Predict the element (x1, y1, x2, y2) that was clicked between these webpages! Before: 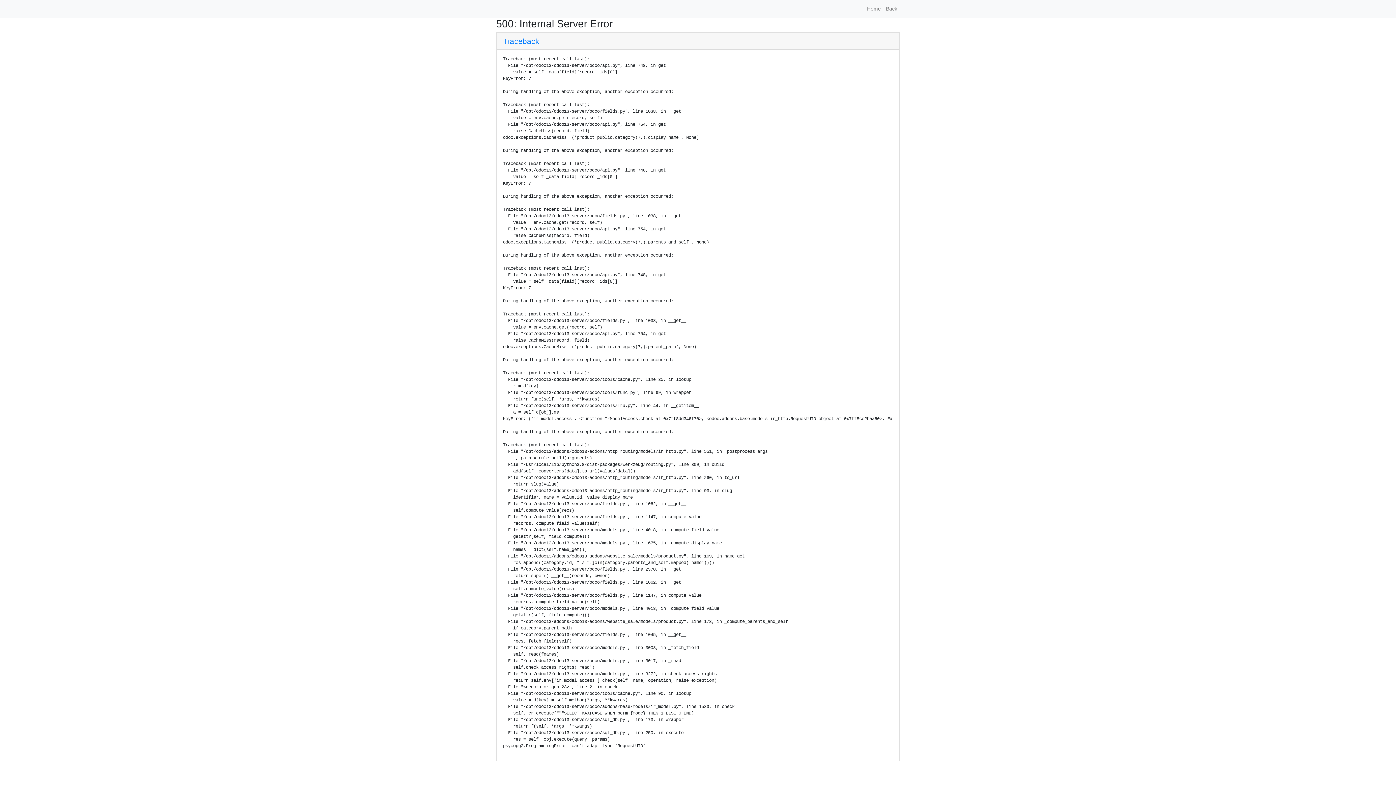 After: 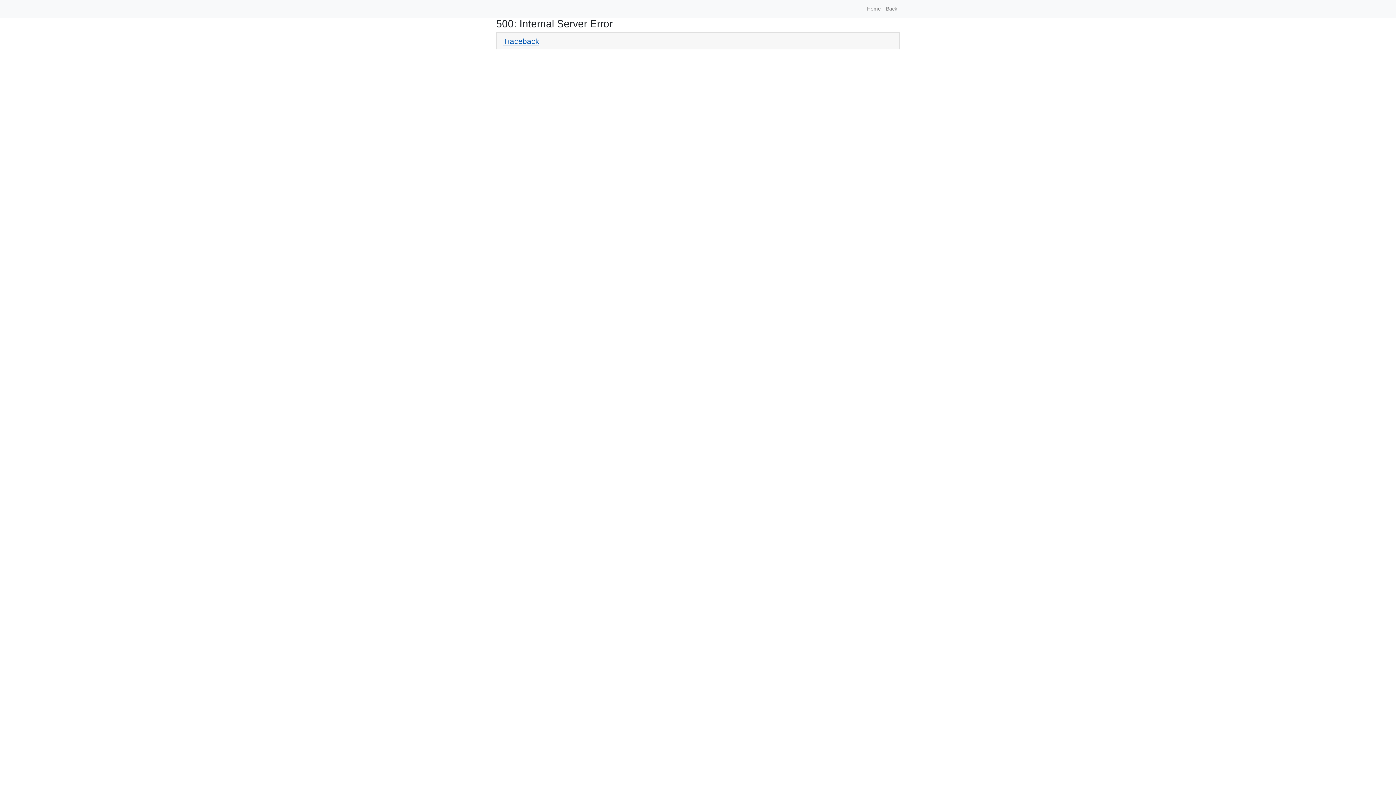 Action: label: Traceback bbox: (503, 36, 539, 45)